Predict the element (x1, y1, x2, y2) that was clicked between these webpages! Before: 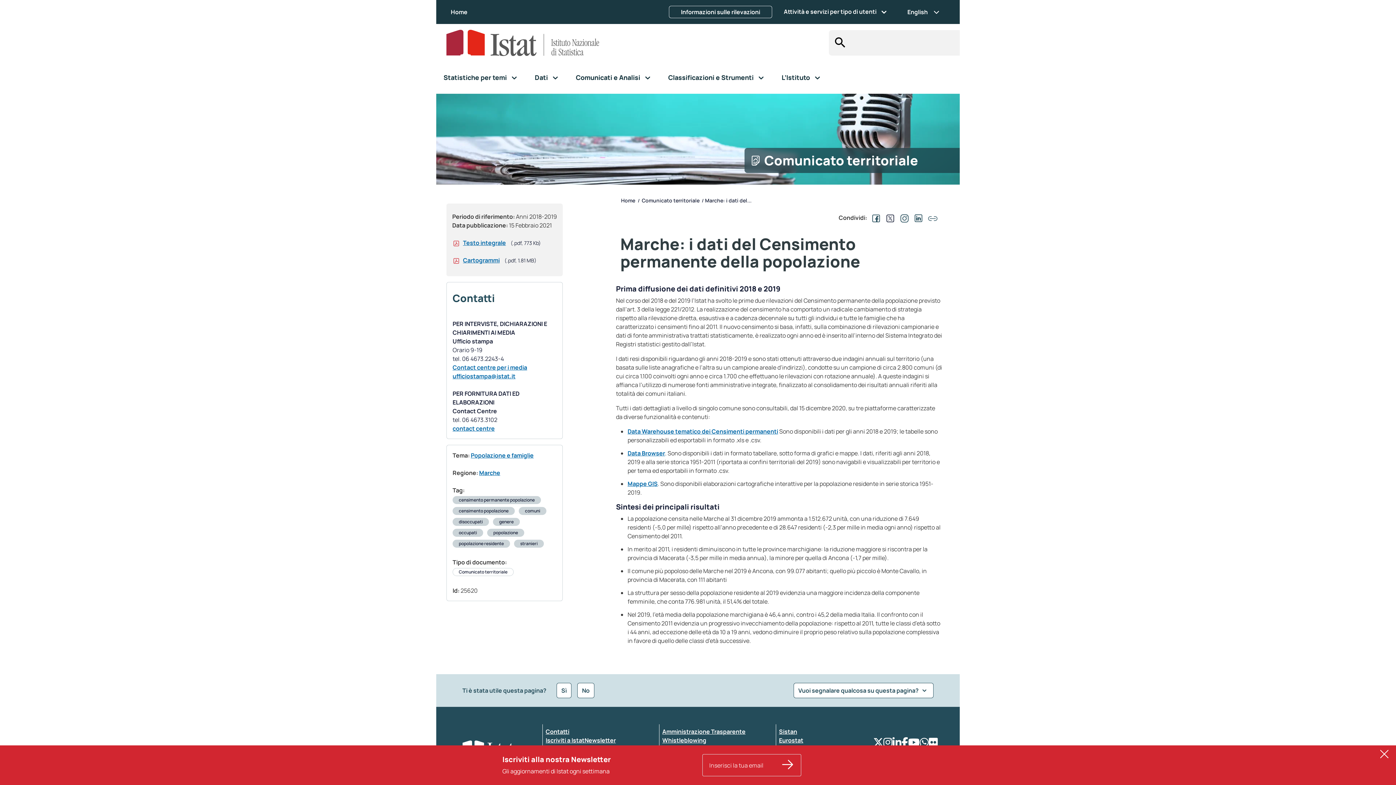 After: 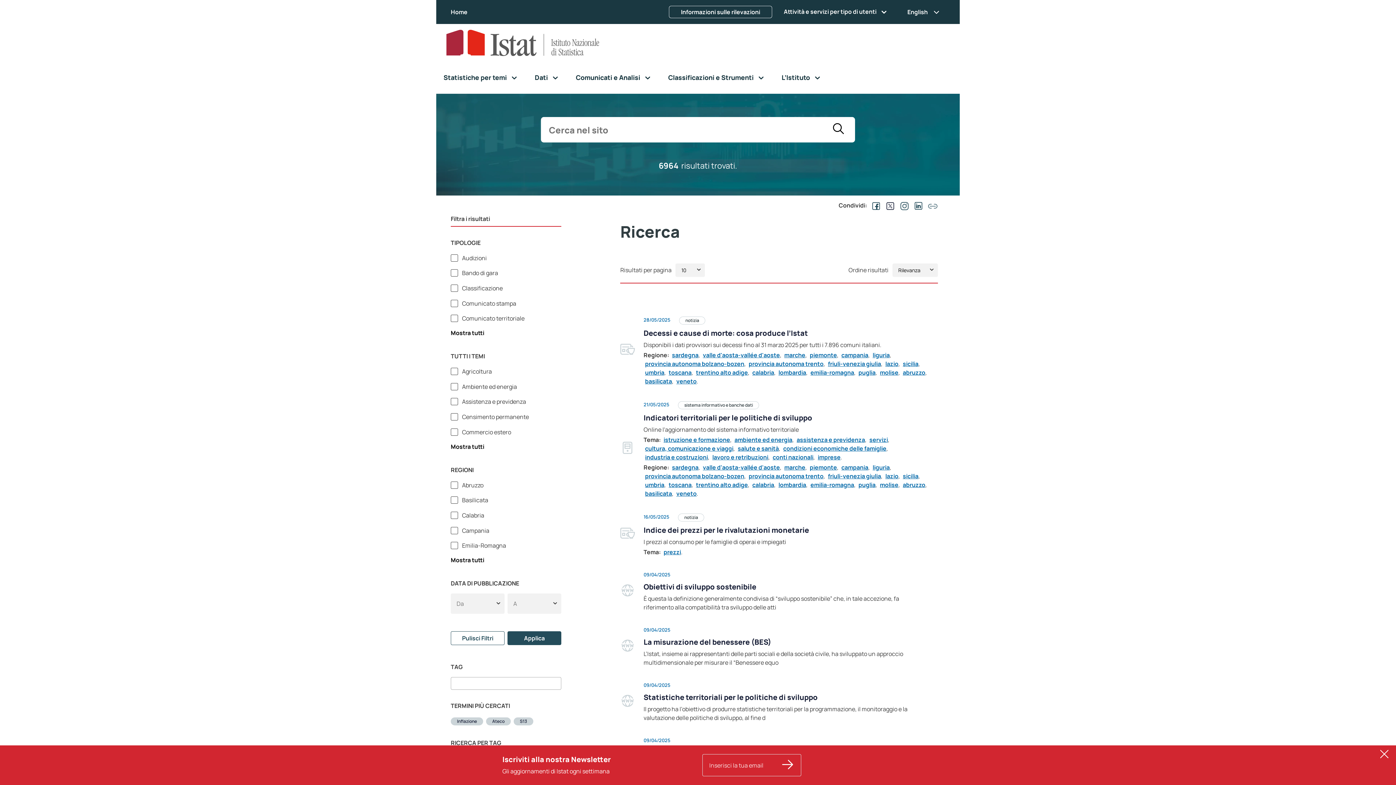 Action: bbox: (829, 30, 850, 55) label: Search